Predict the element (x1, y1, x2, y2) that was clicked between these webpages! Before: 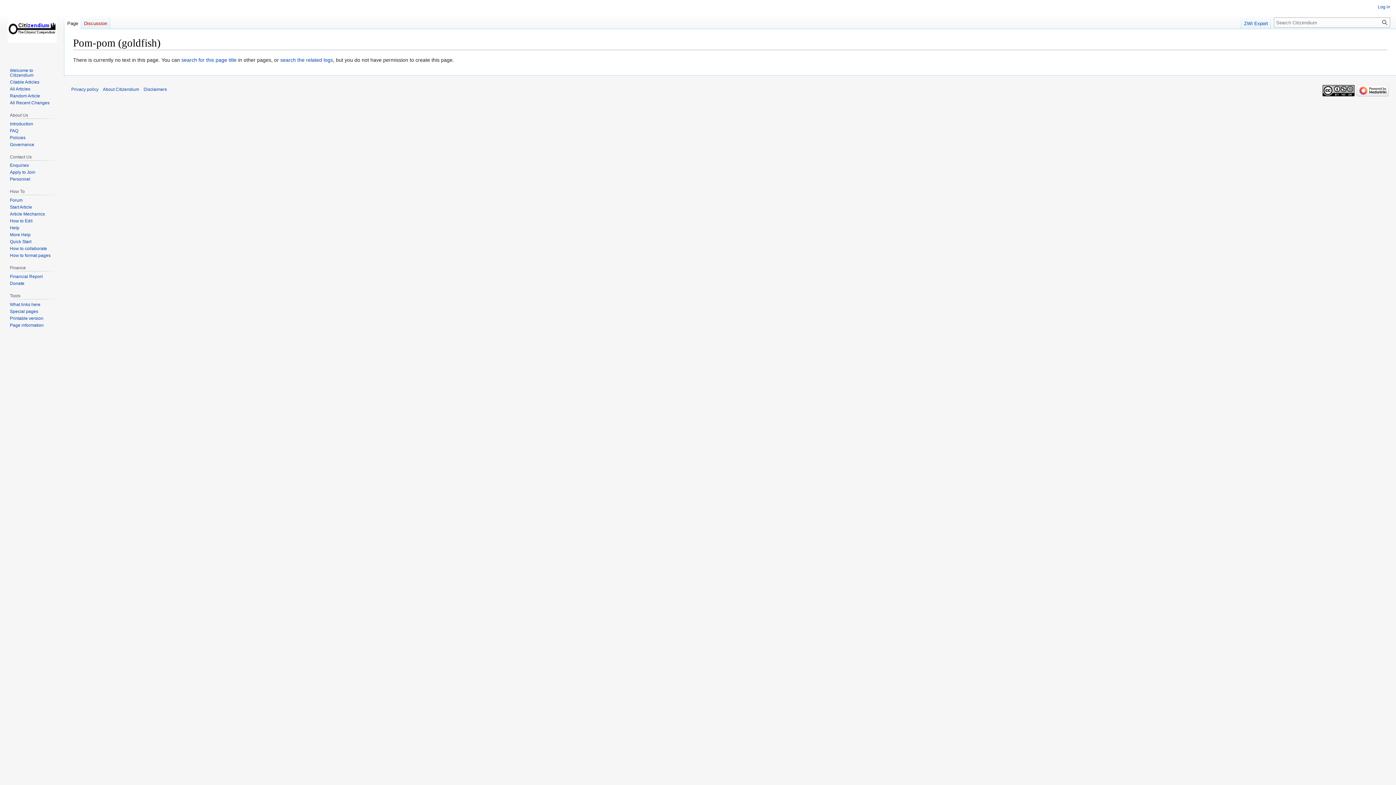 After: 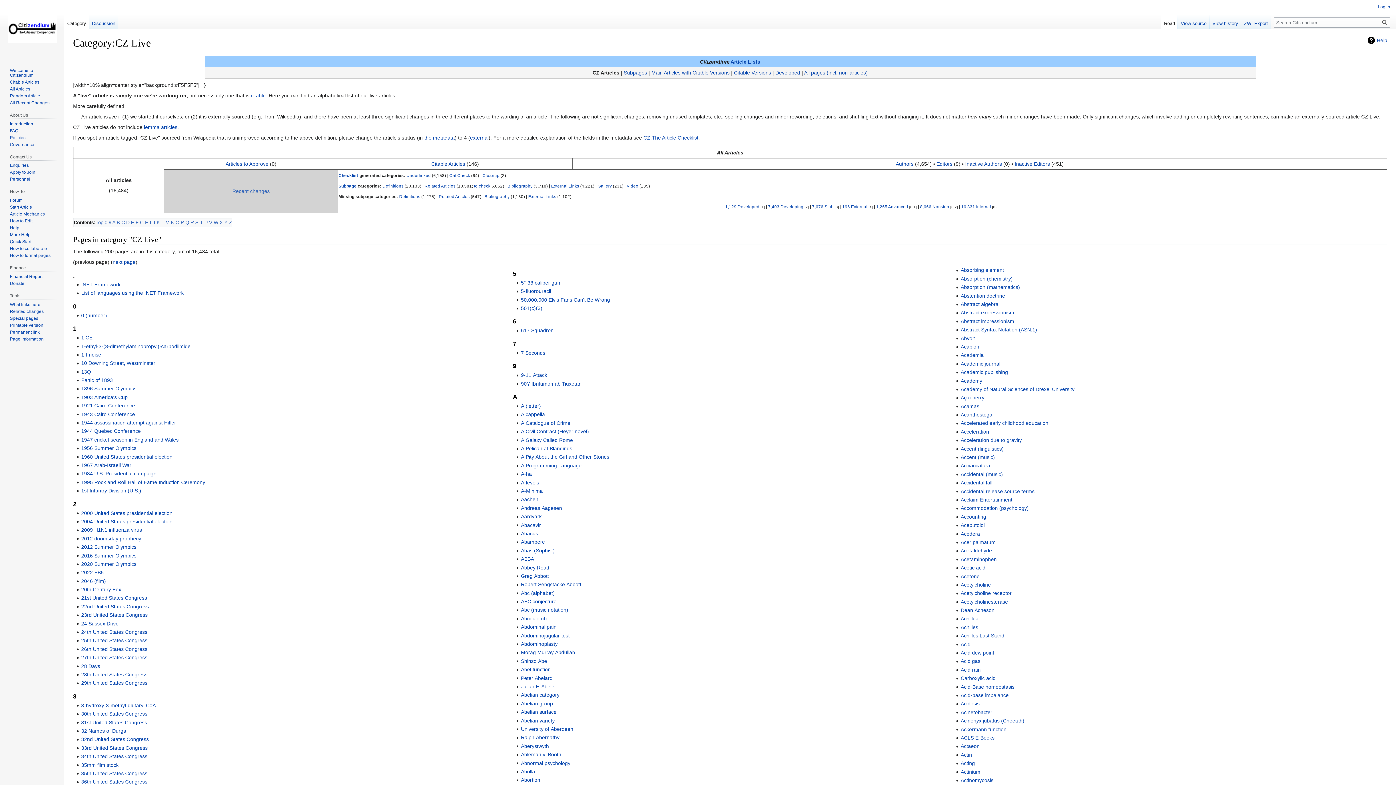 Action: label: All Articles bbox: (9, 86, 30, 91)